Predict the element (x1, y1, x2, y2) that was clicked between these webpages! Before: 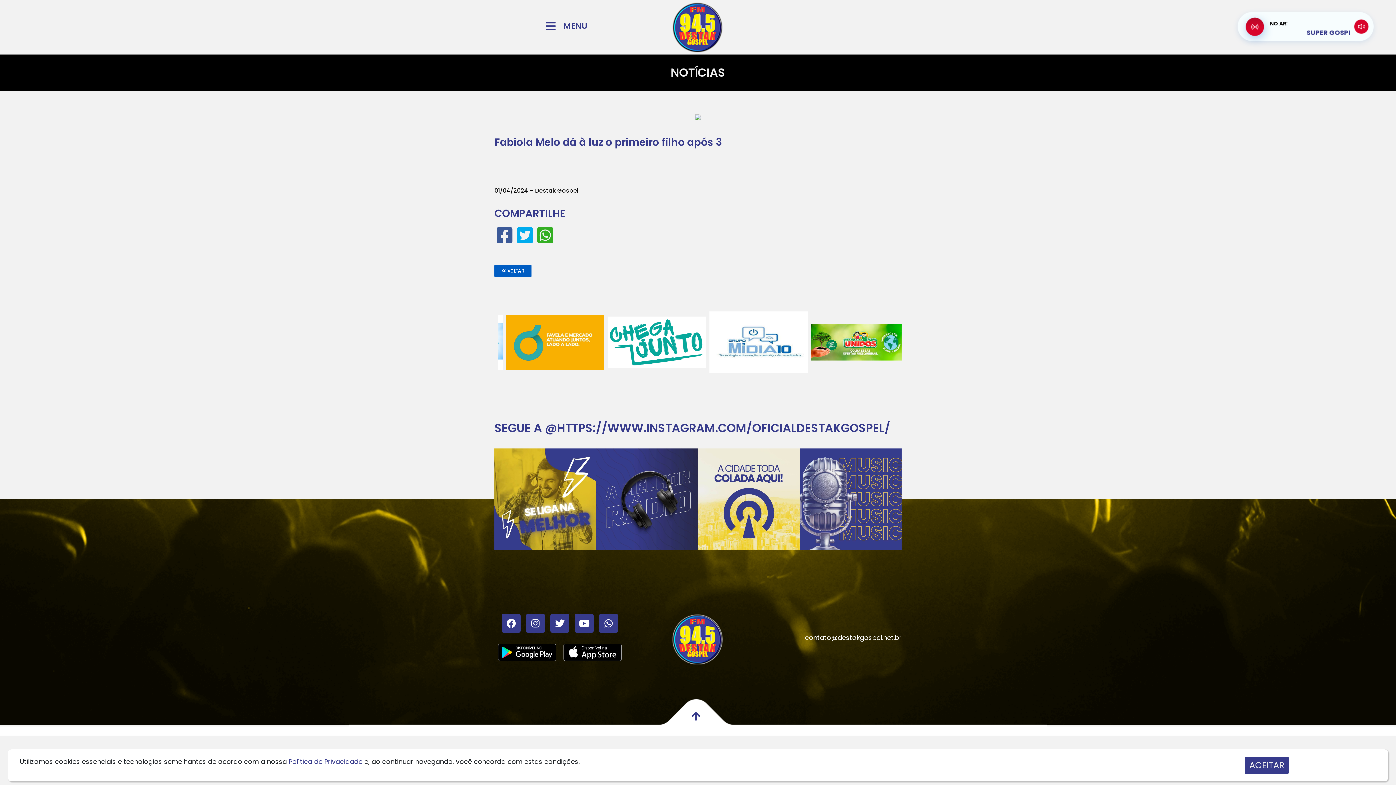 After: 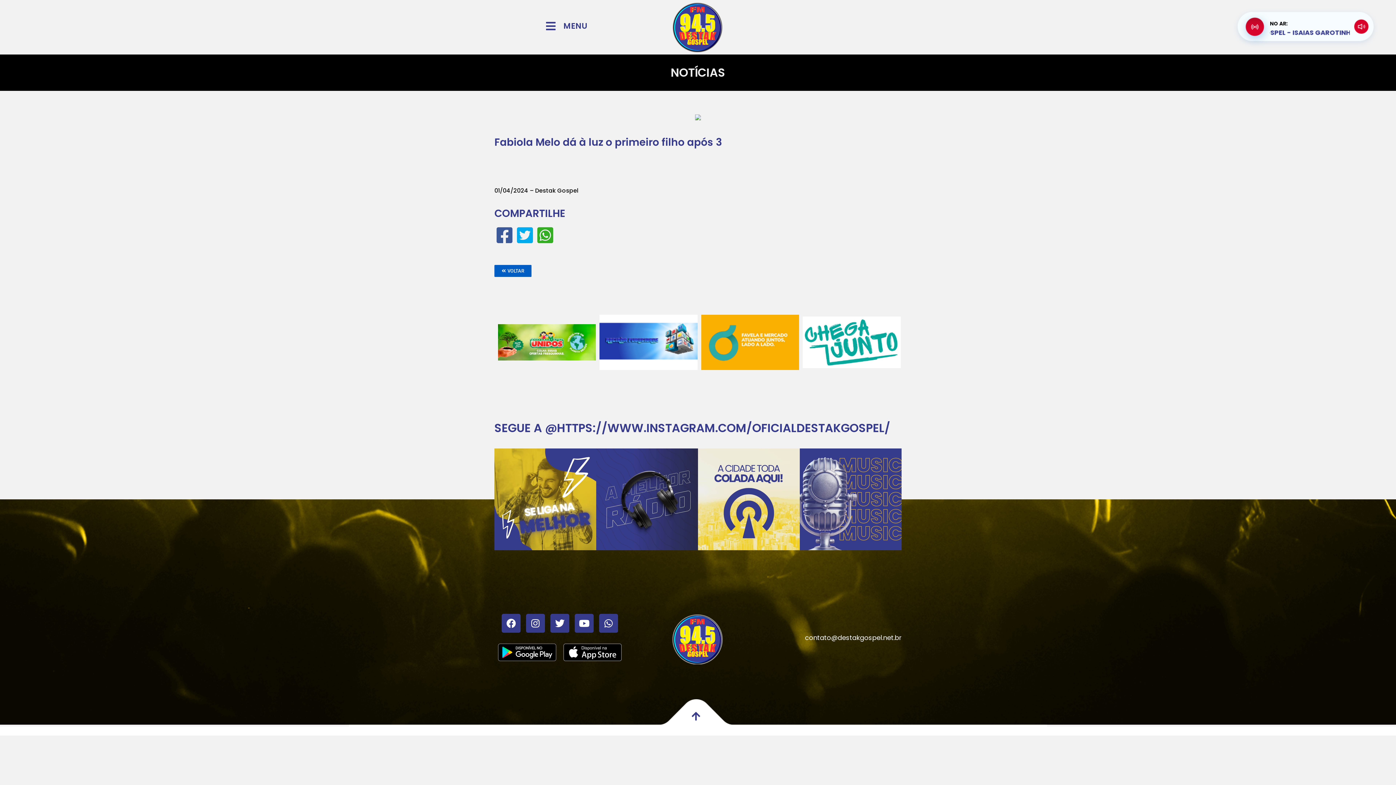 Action: bbox: (1245, 757, 1289, 774) label: ACEITAR